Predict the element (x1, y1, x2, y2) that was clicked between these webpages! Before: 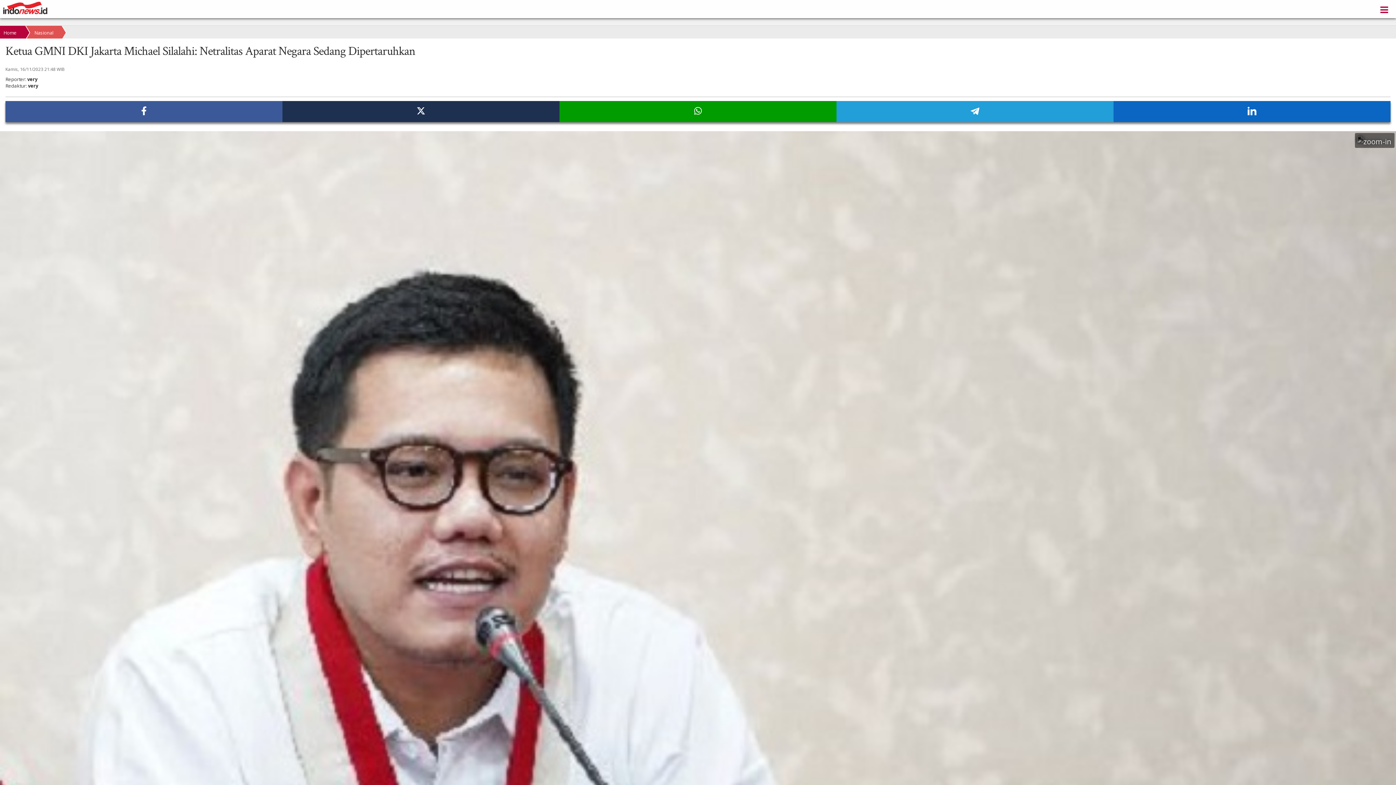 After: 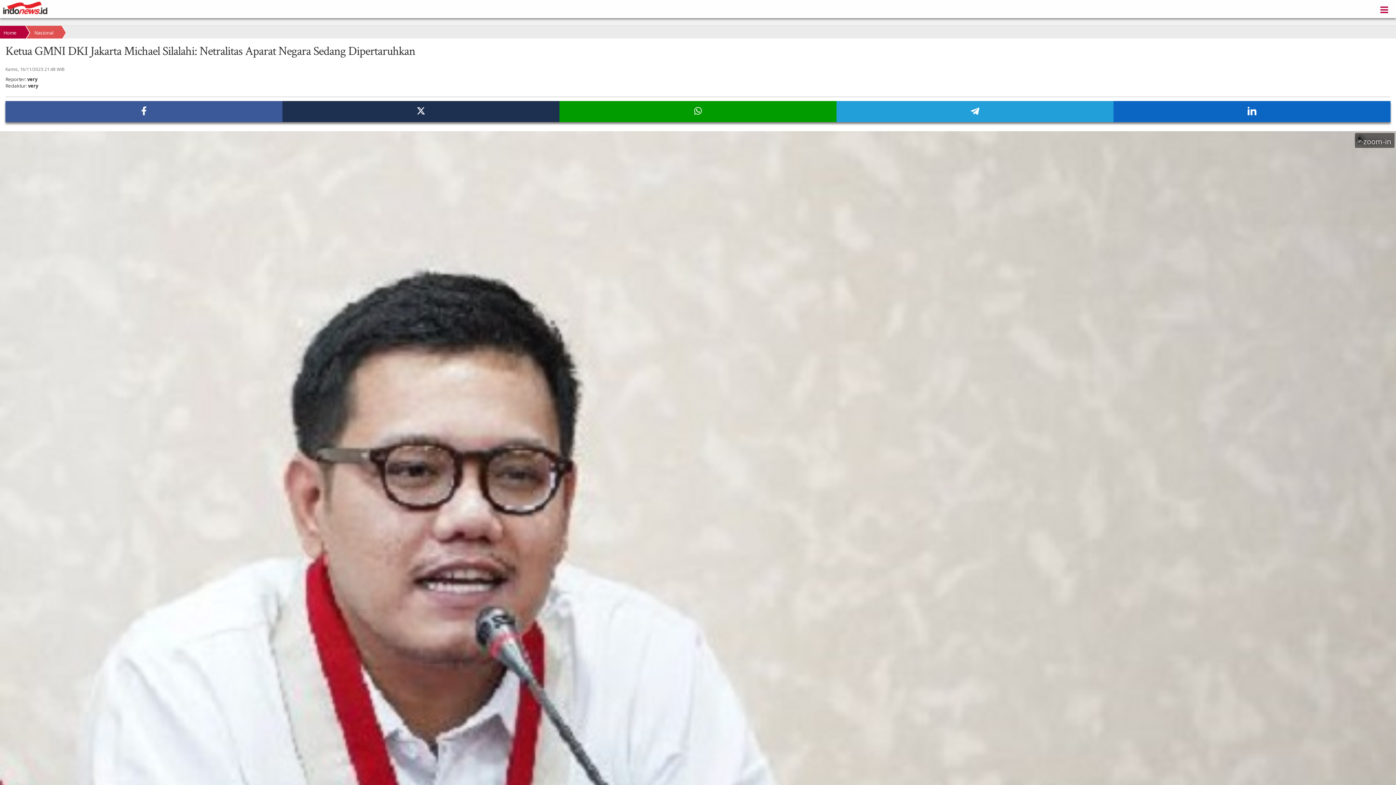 Action: bbox: (5, 101, 282, 122)